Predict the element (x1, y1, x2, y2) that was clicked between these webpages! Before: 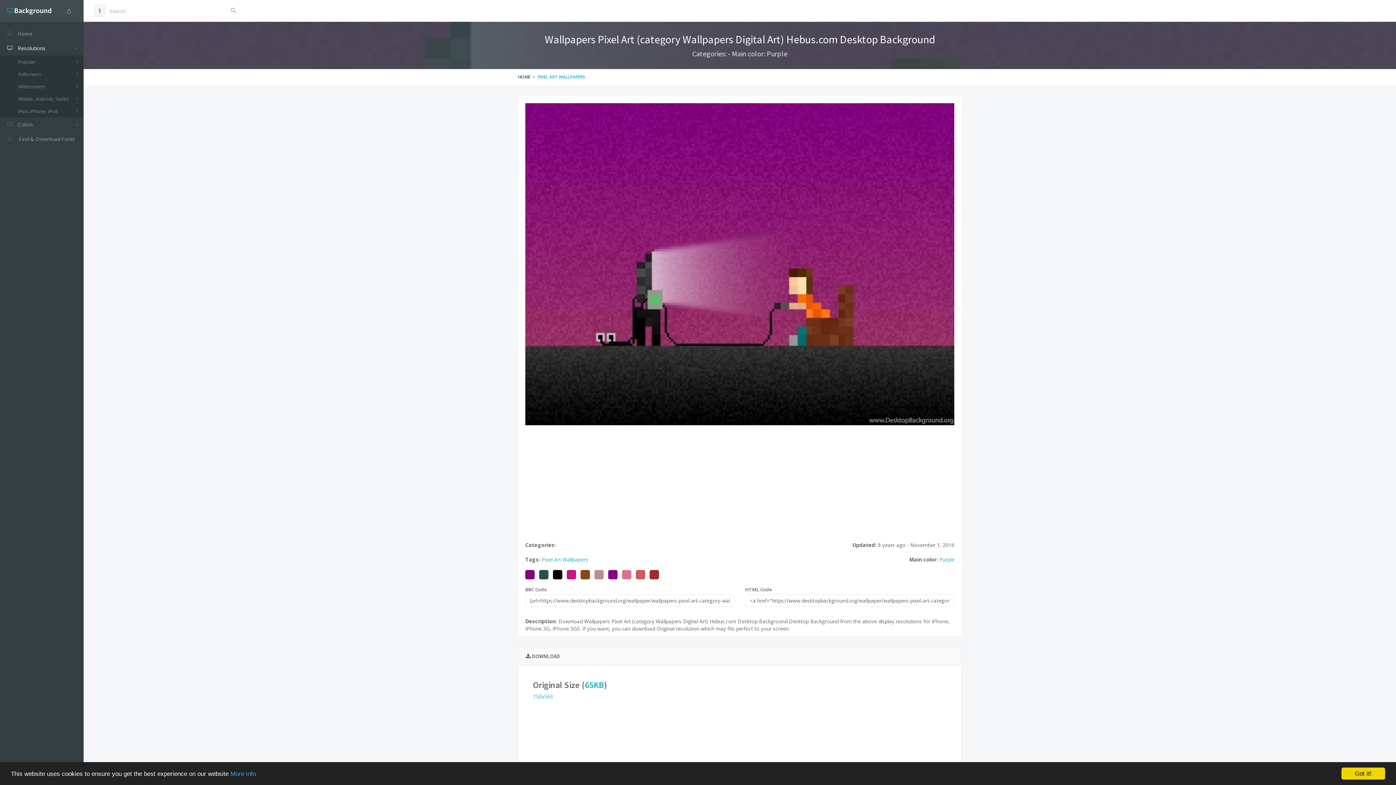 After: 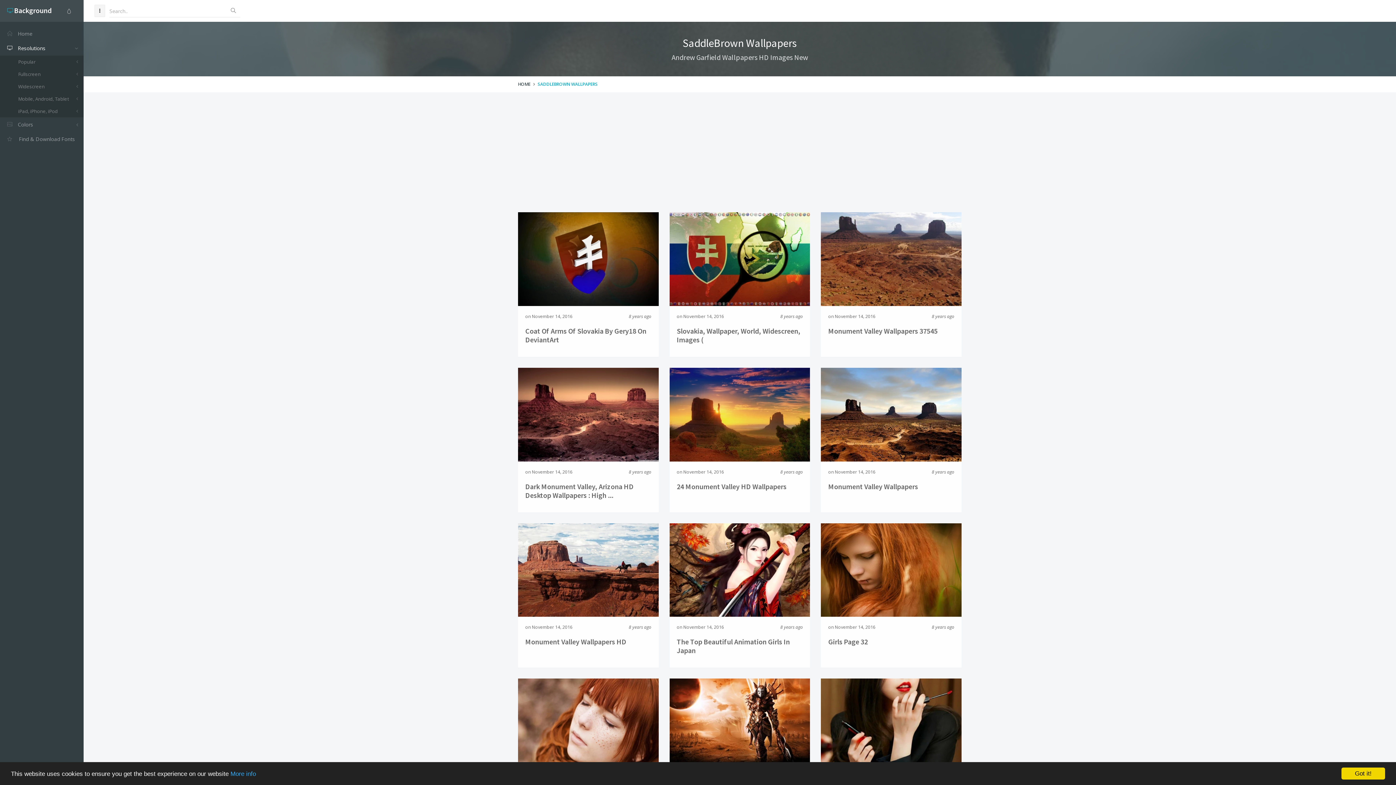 Action: bbox: (580, 567, 590, 582)